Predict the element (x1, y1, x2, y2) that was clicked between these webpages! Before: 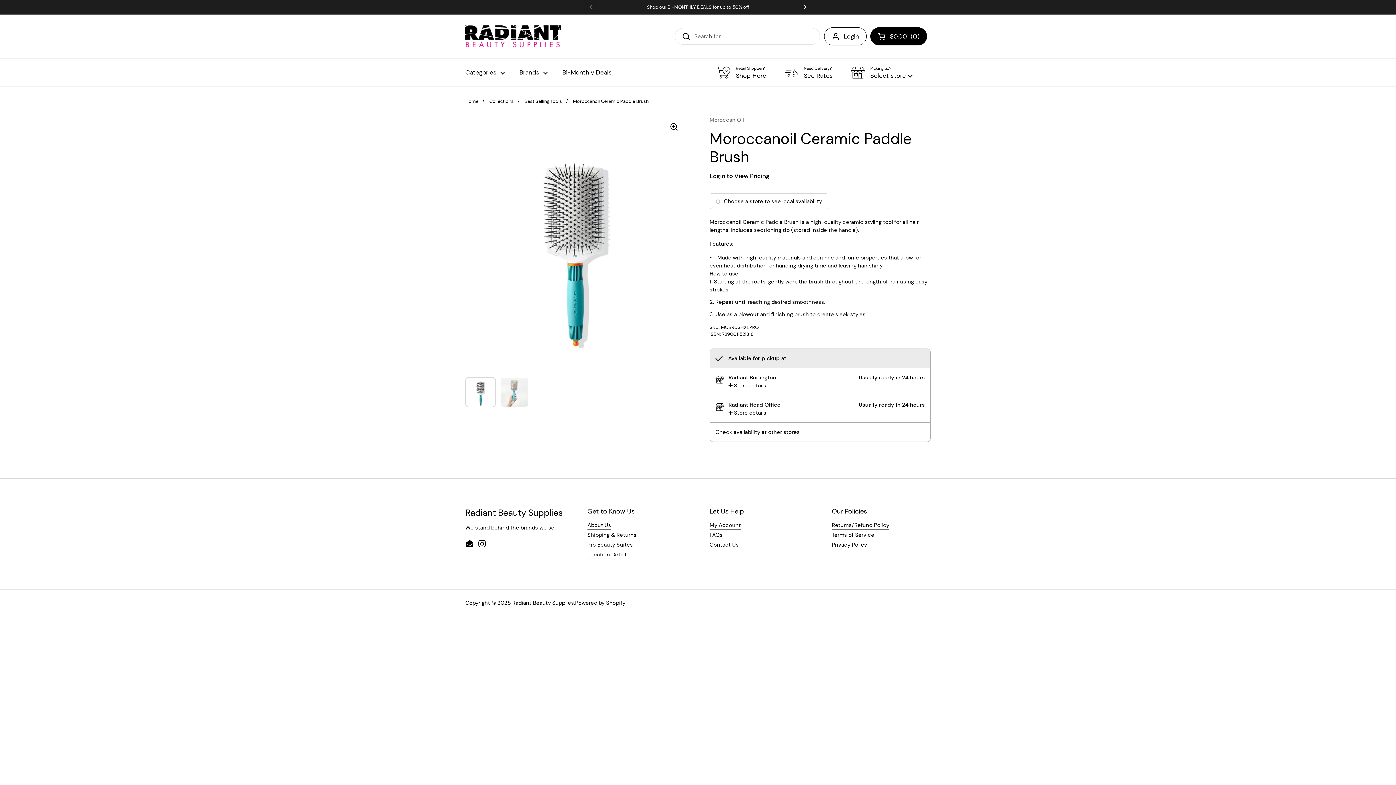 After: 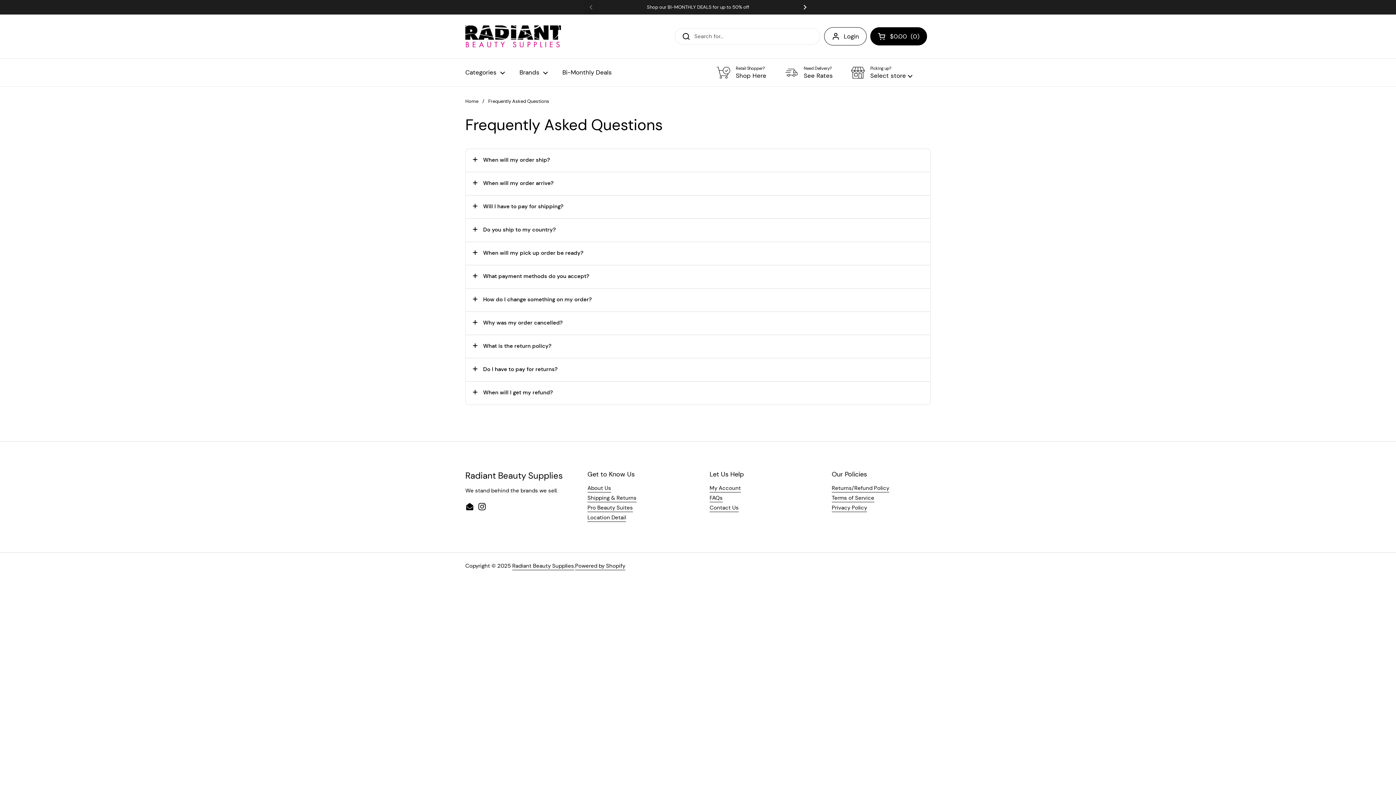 Action: bbox: (709, 531, 722, 539) label: FAQs